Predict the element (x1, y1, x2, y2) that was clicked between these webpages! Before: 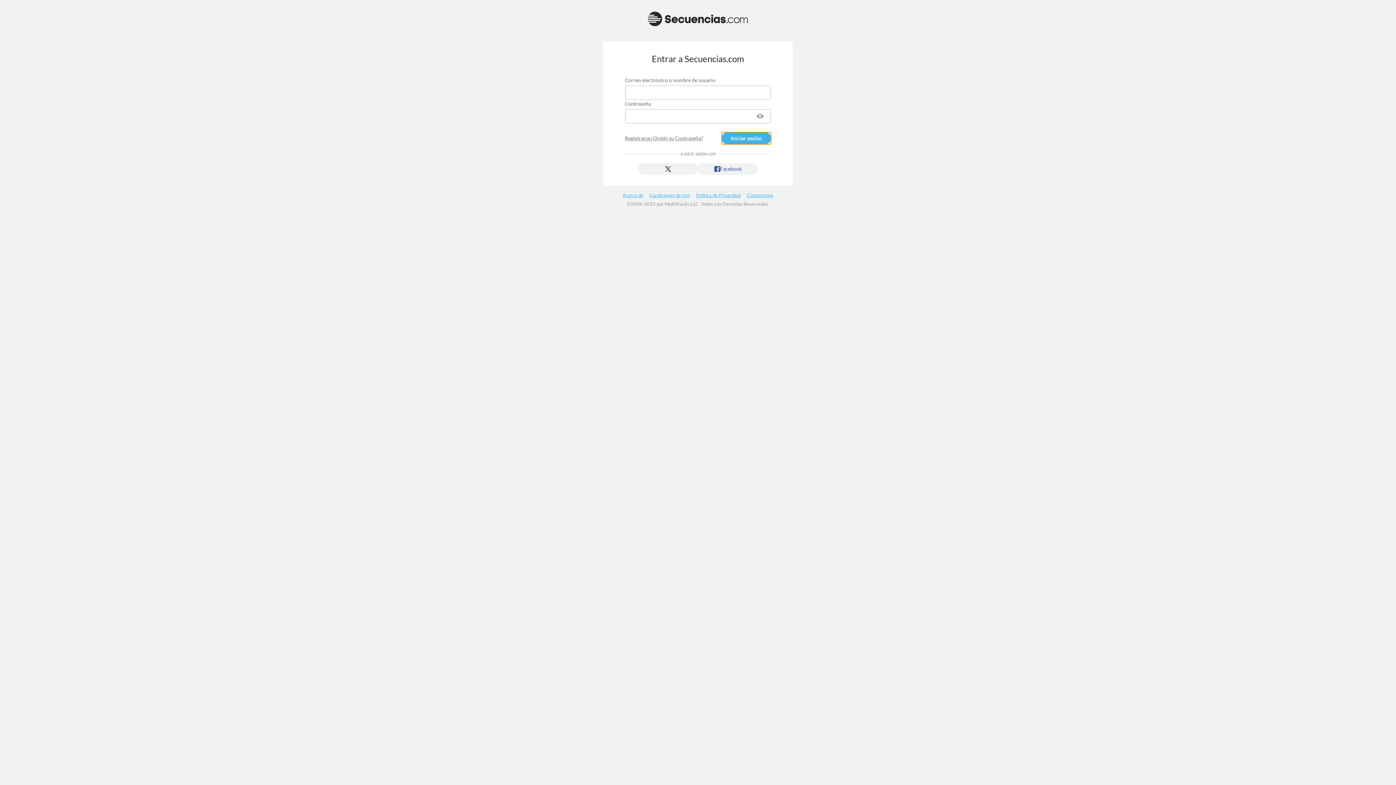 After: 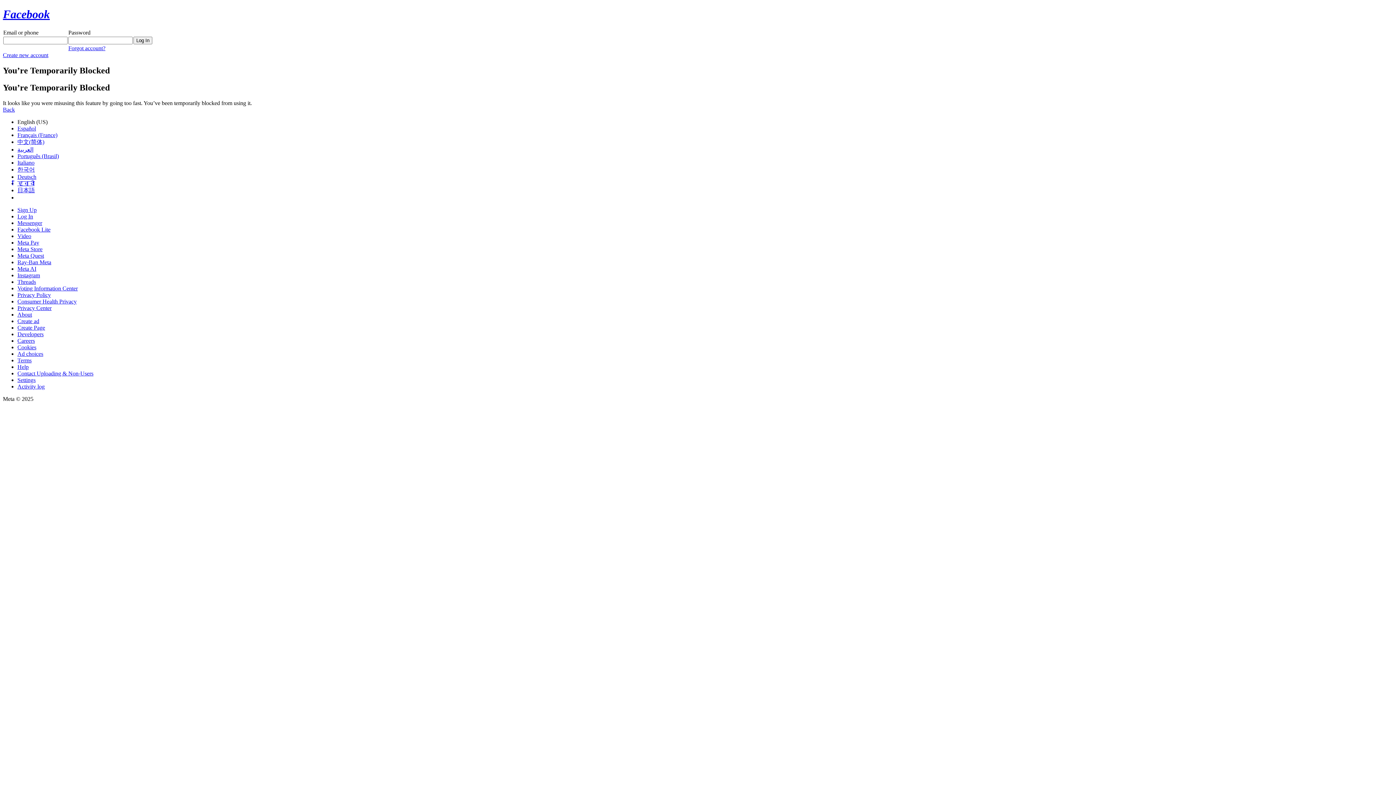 Action: label: Facebook bbox: (698, 163, 758, 175)